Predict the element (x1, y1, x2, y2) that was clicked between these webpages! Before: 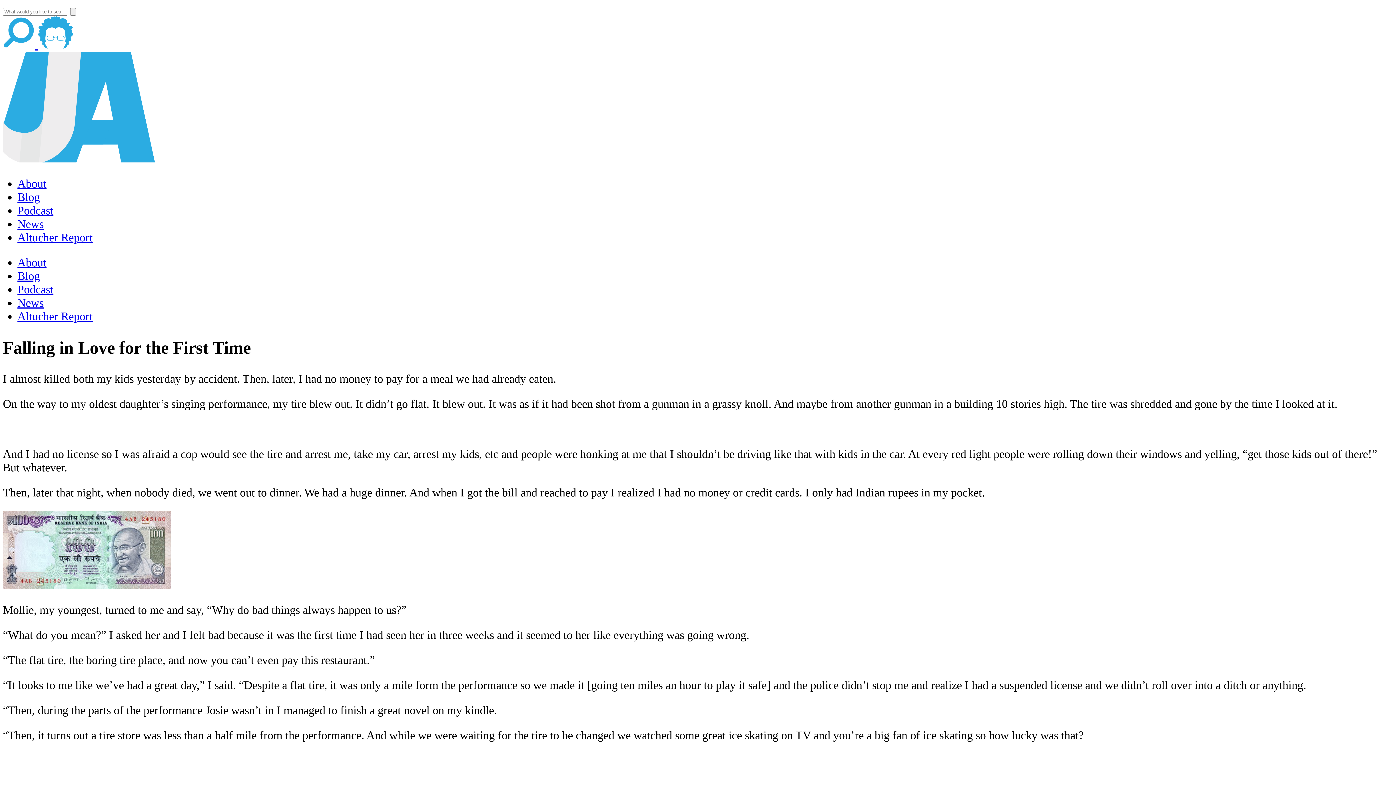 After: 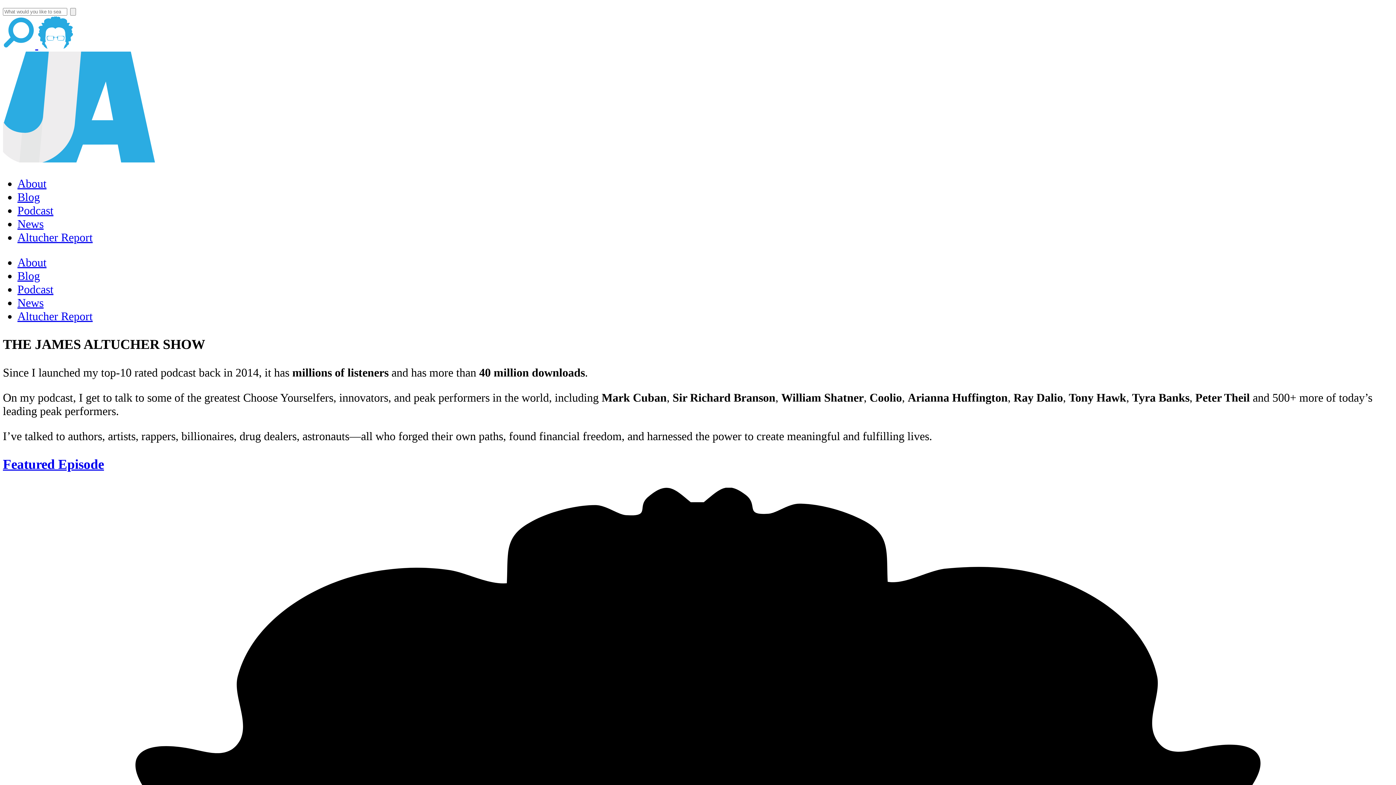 Action: label: Podcast bbox: (17, 204, 53, 217)